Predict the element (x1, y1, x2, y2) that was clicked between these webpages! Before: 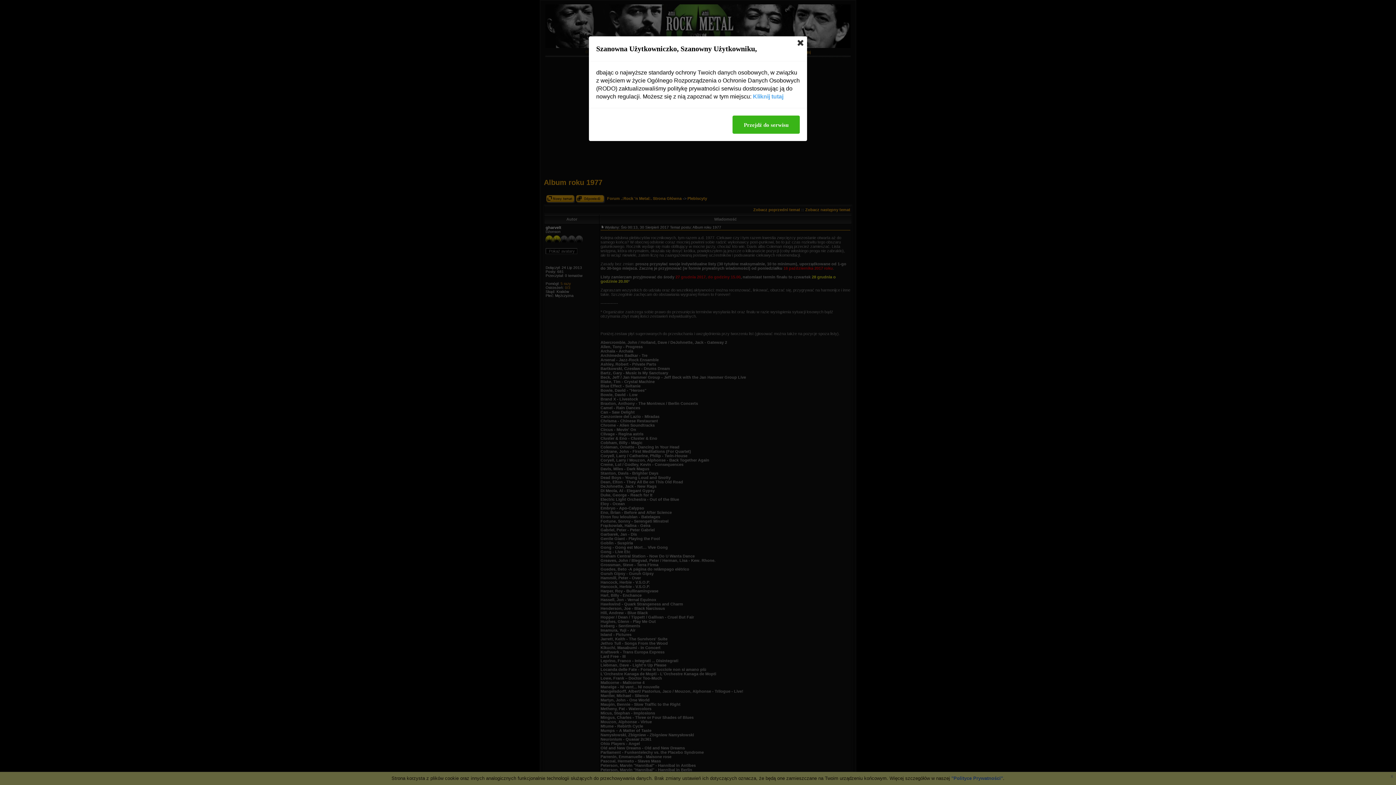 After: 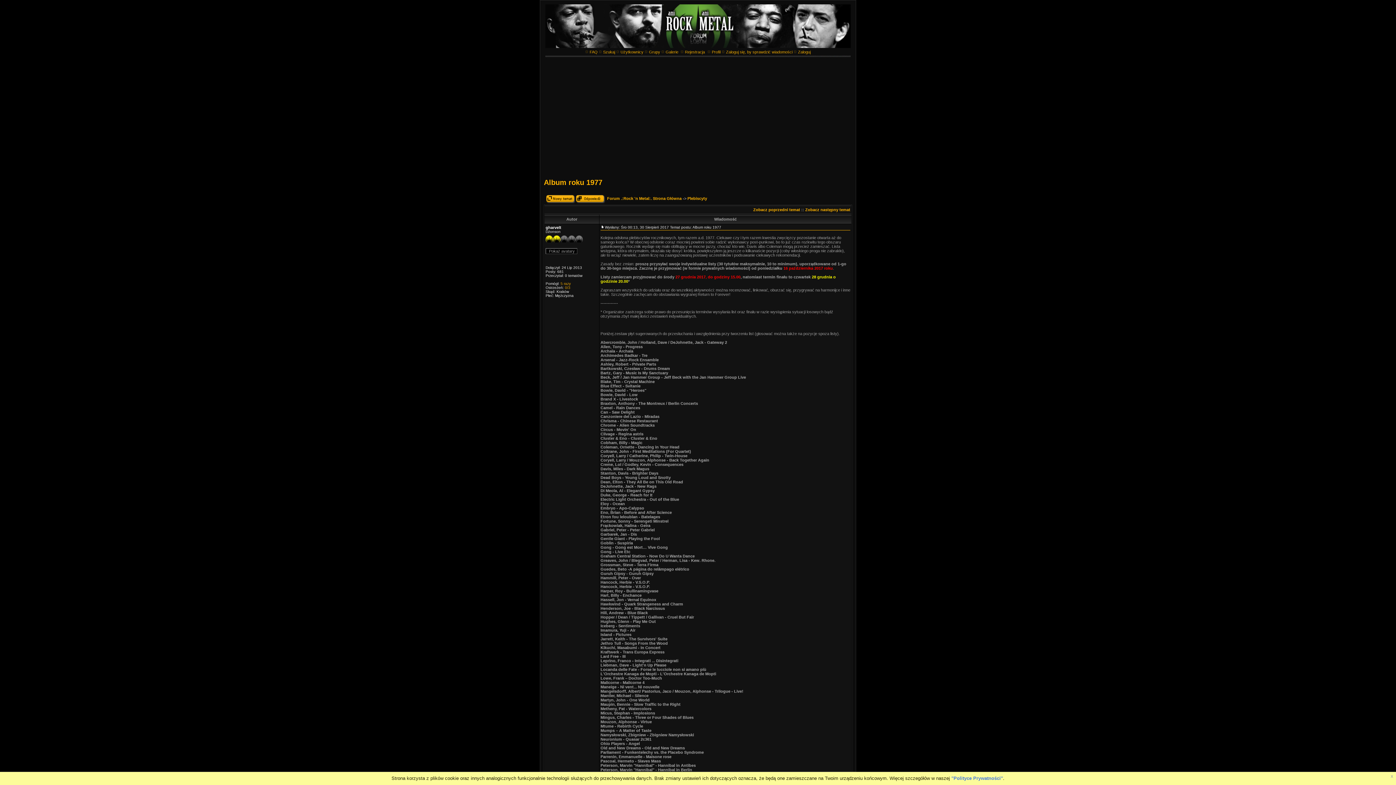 Action: bbox: (732, 115, 800, 133) label: Przejdź do serwisu